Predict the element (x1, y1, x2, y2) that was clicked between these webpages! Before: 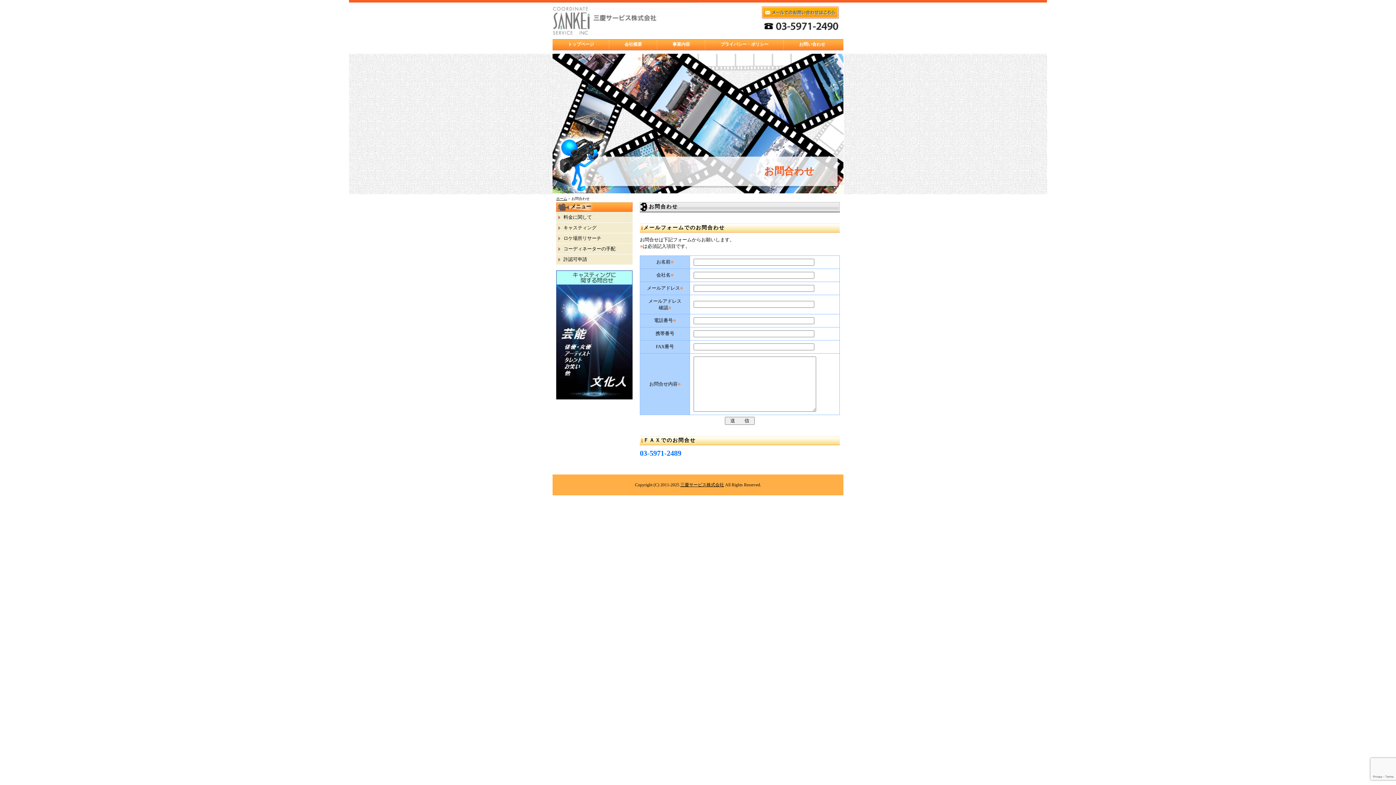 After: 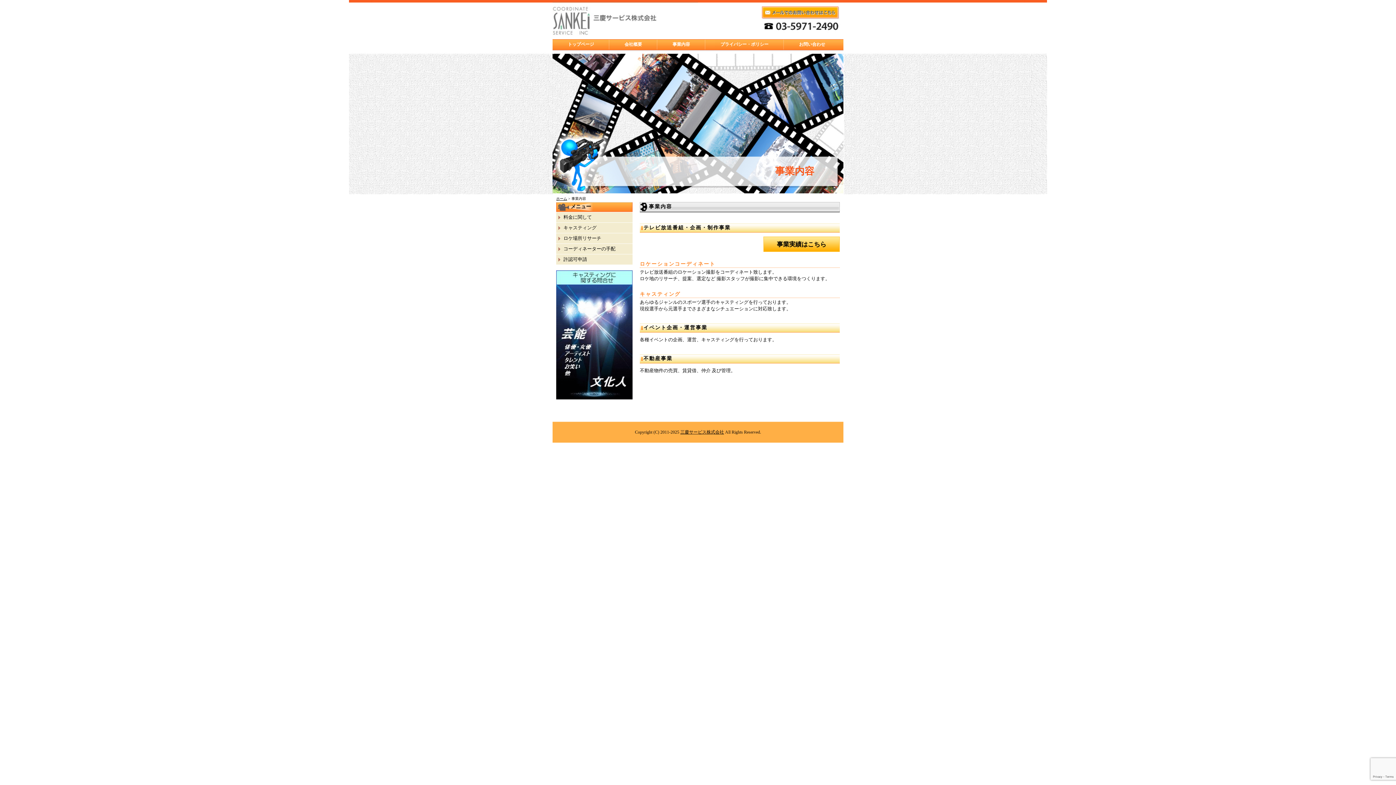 Action: bbox: (672, 41, 690, 46) label: 事業内容